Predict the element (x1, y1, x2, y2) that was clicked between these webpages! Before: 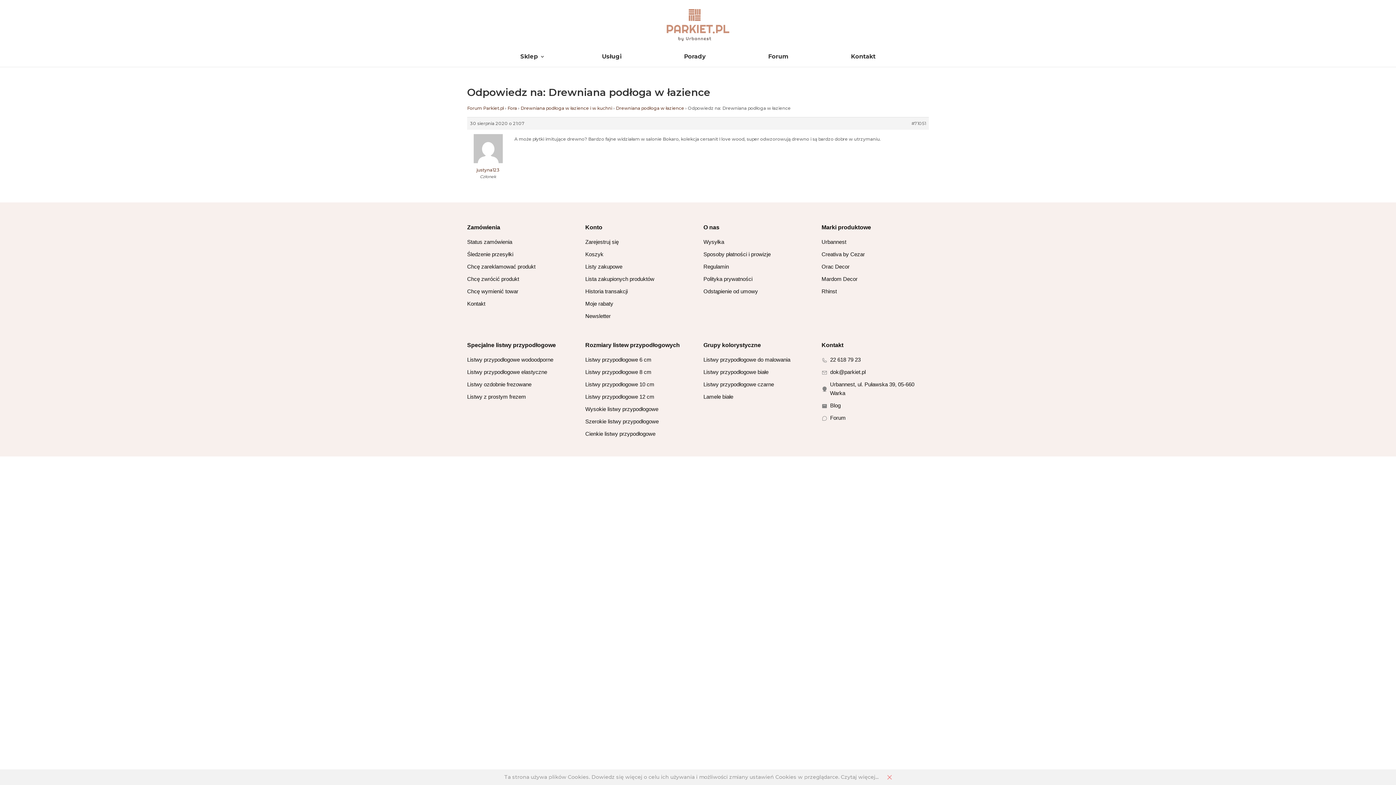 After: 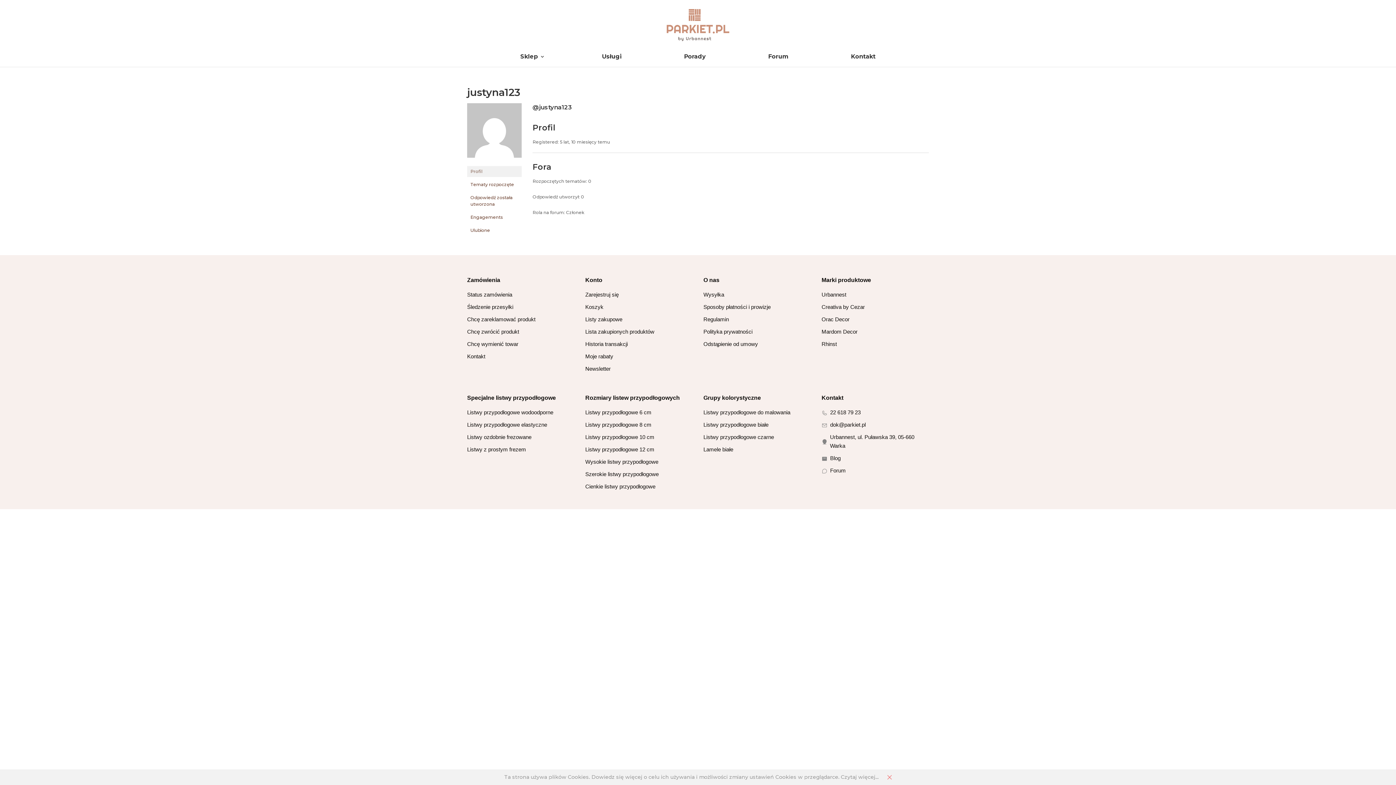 Action: label: justyna123 bbox: (467, 143, 509, 173)